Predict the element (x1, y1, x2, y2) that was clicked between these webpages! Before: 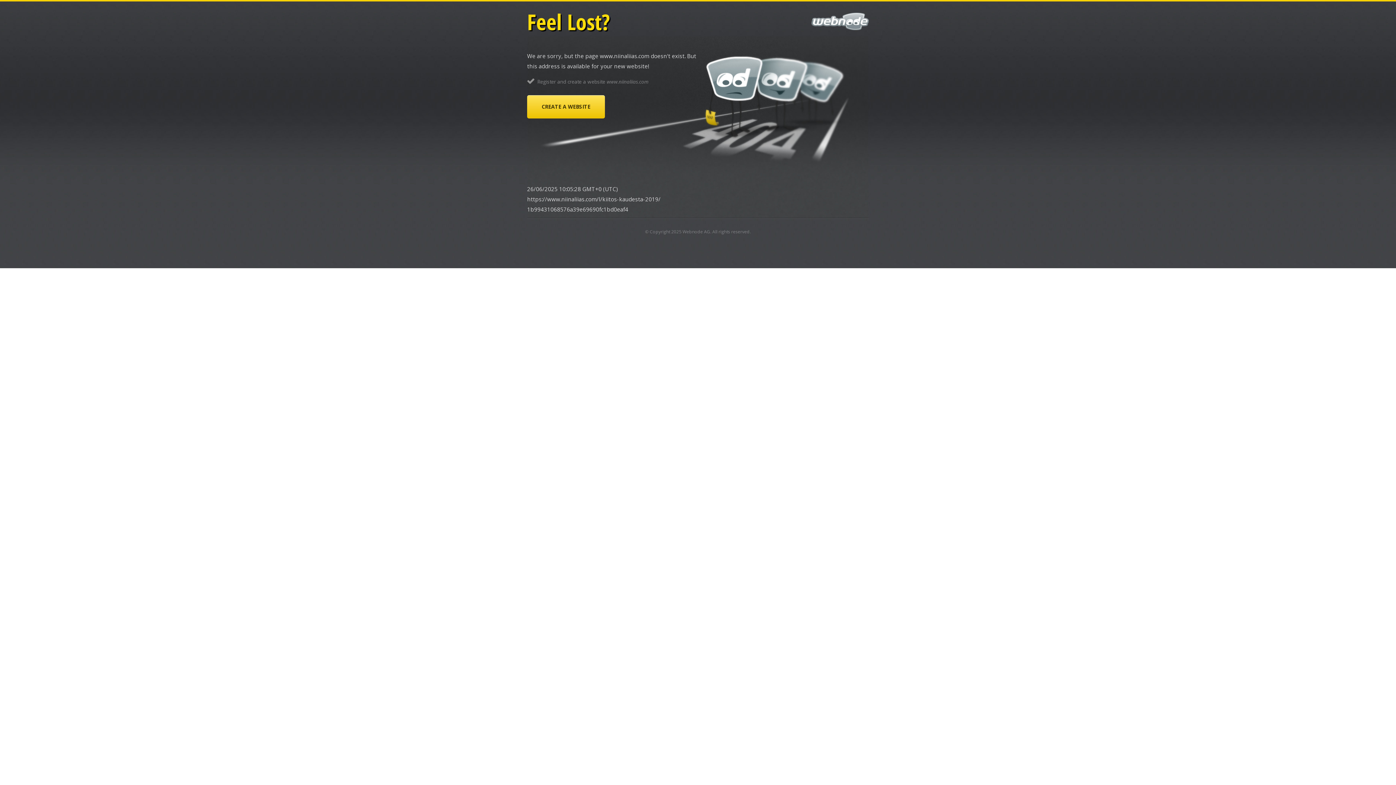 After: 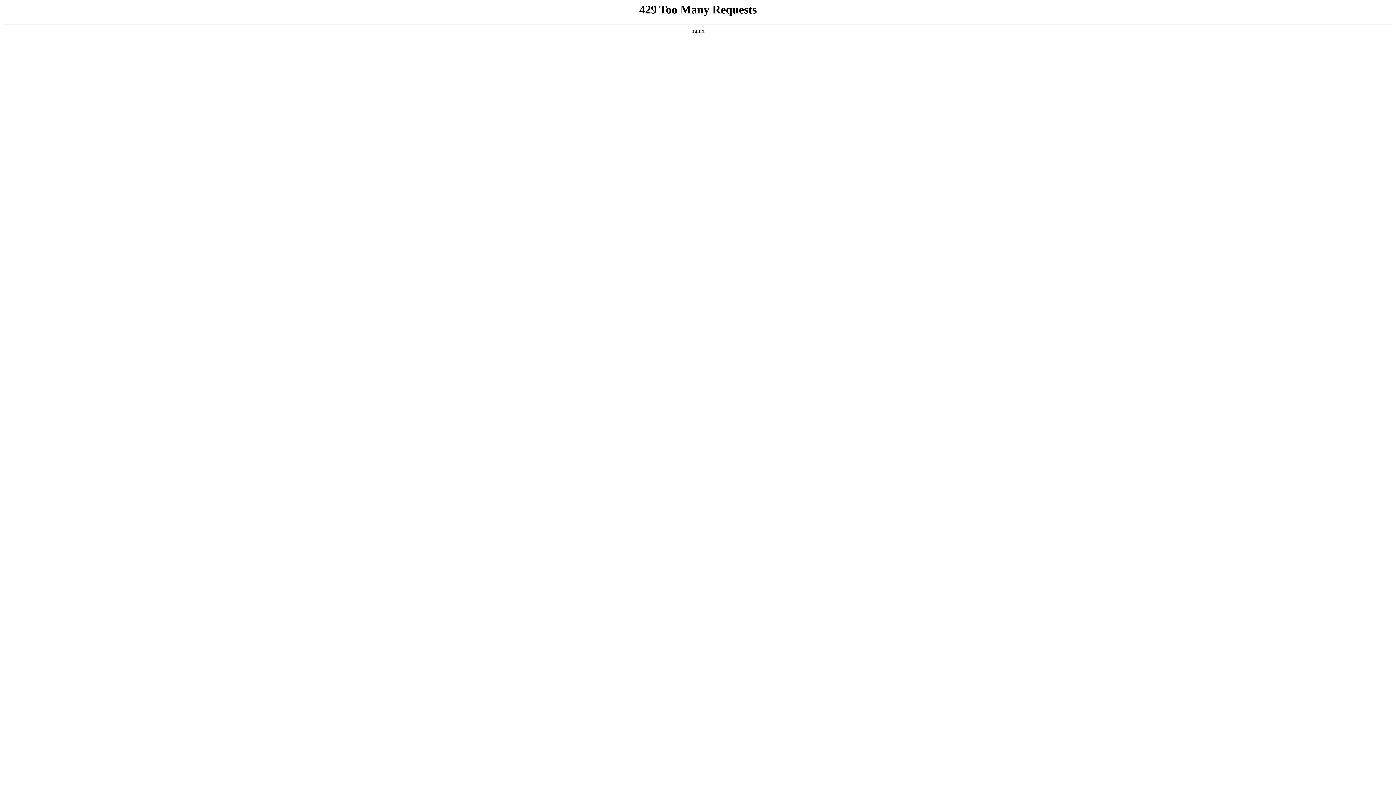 Action: bbox: (682, 228, 710, 234) label: Webnode AG